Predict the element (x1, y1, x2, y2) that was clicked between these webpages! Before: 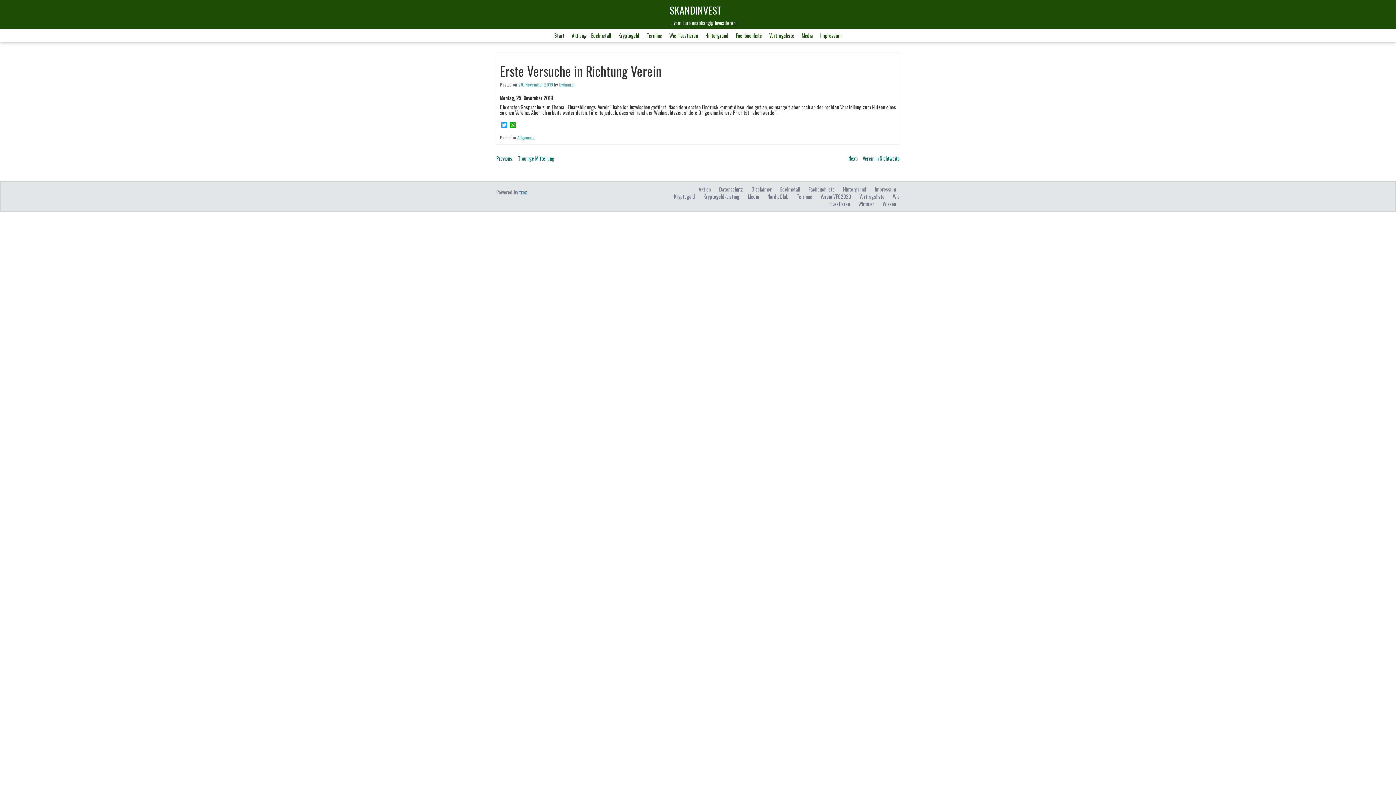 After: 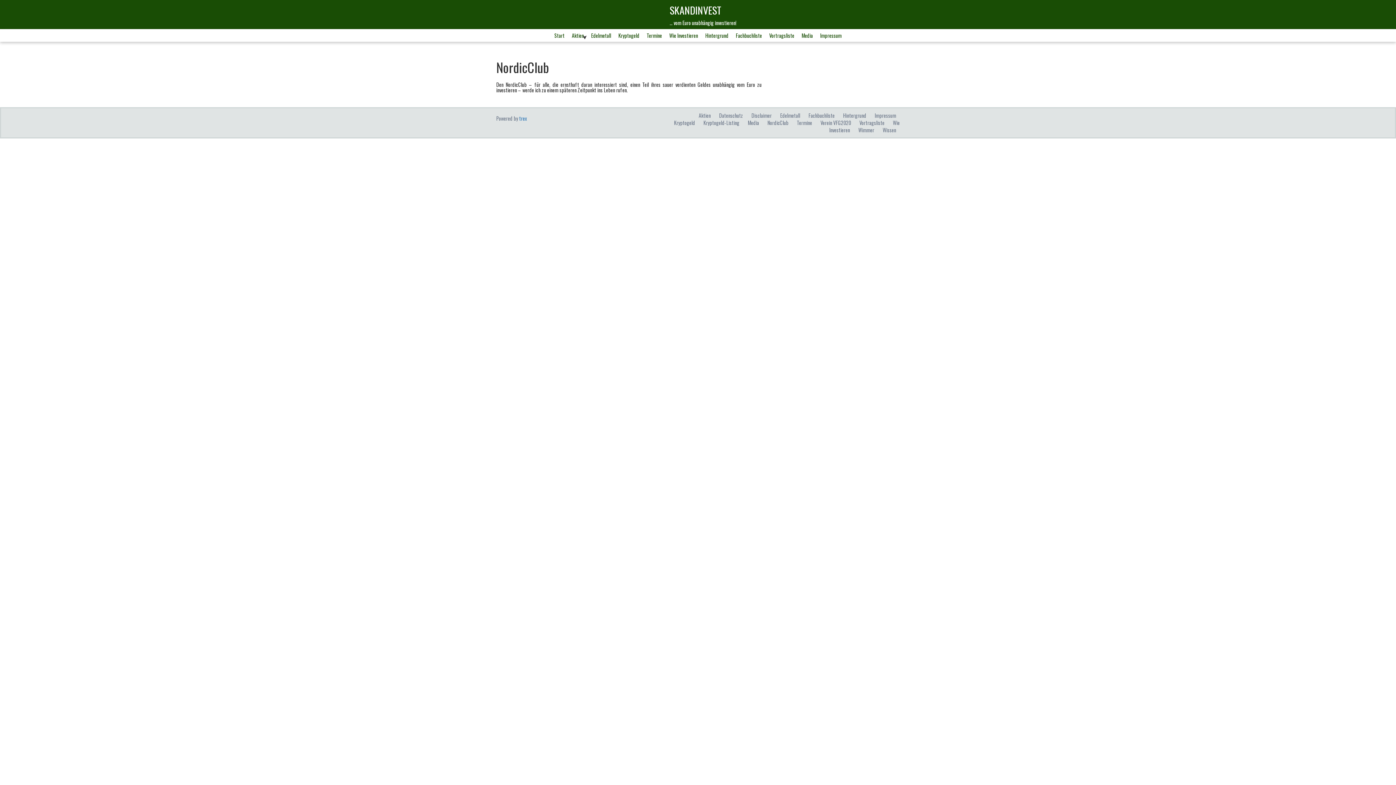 Action: bbox: (764, 191, 792, 202) label: NordicClub